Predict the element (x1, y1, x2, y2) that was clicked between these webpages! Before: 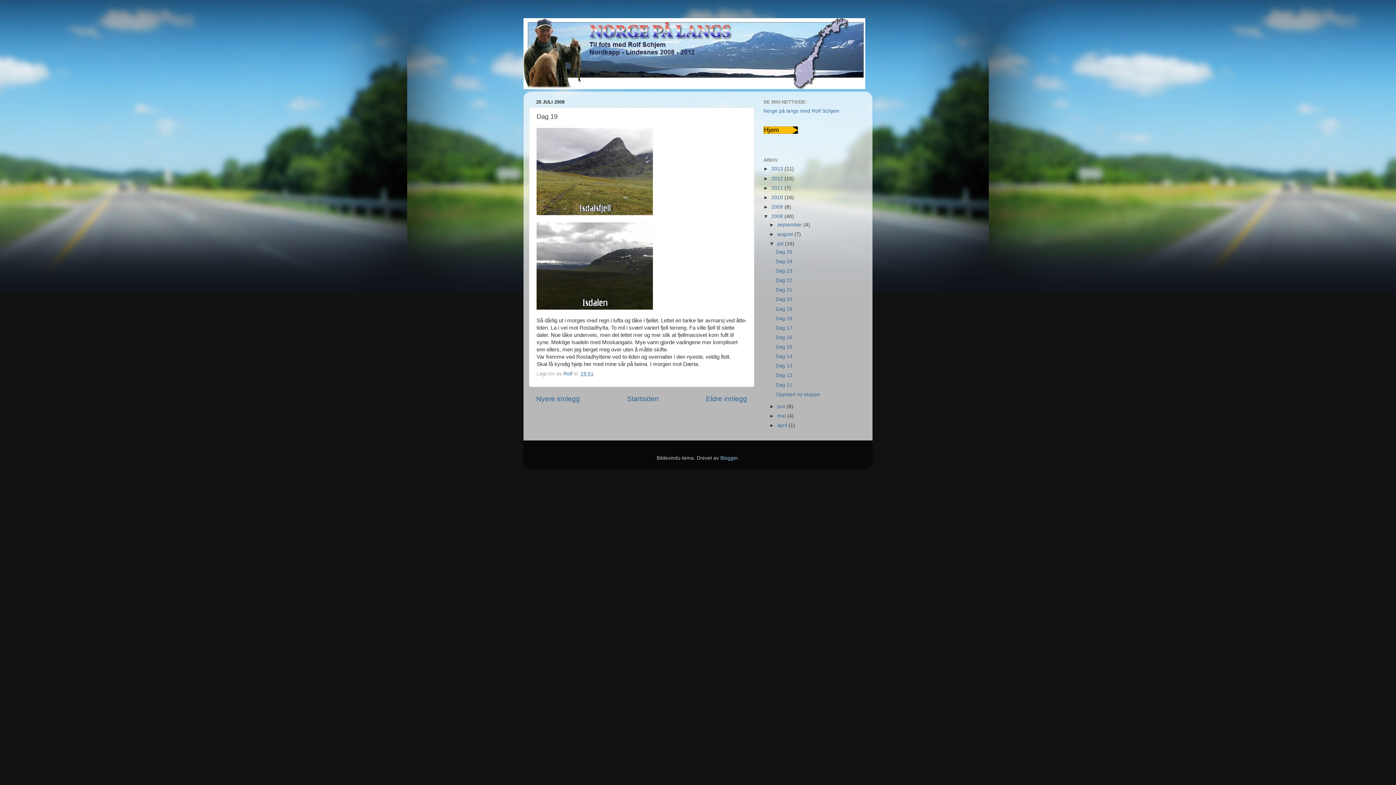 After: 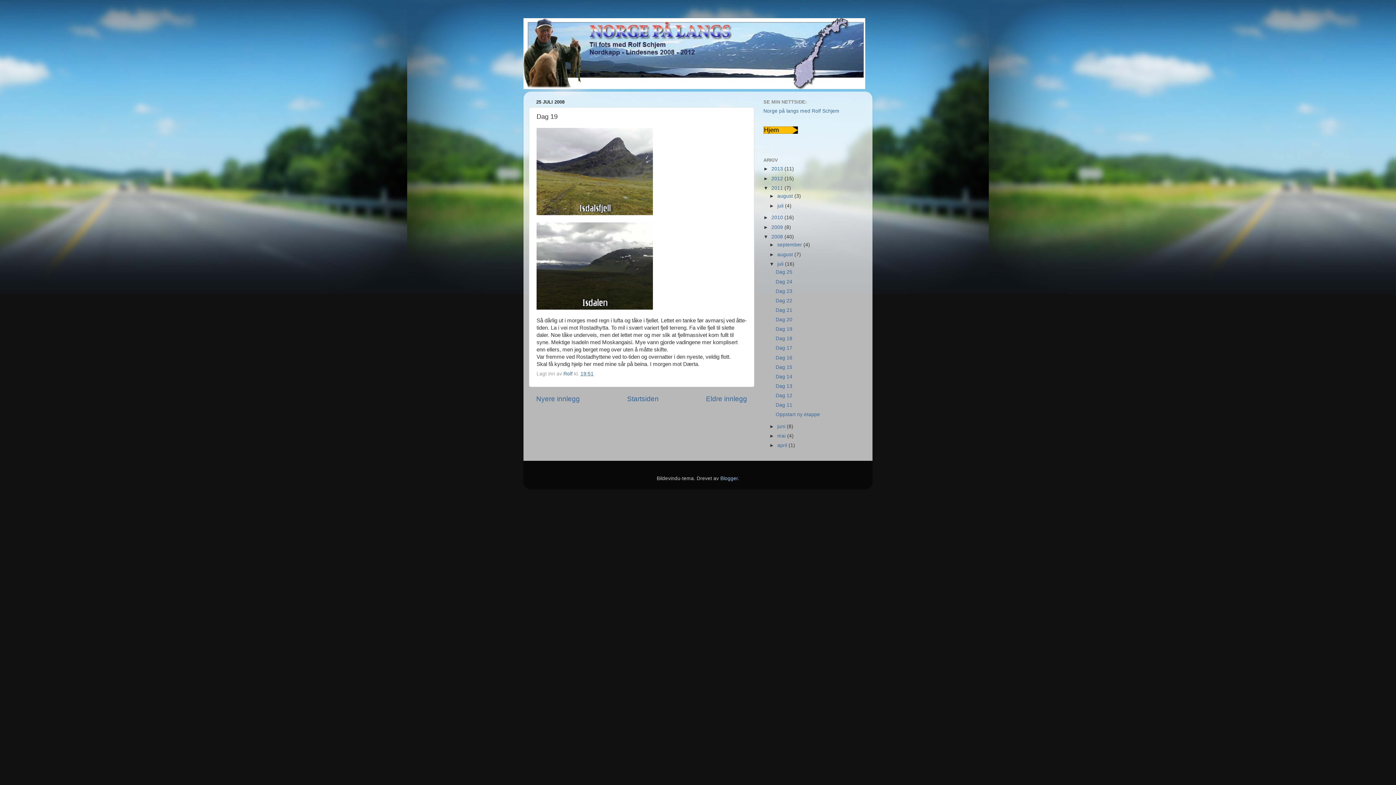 Action: label: ►   bbox: (763, 185, 771, 190)